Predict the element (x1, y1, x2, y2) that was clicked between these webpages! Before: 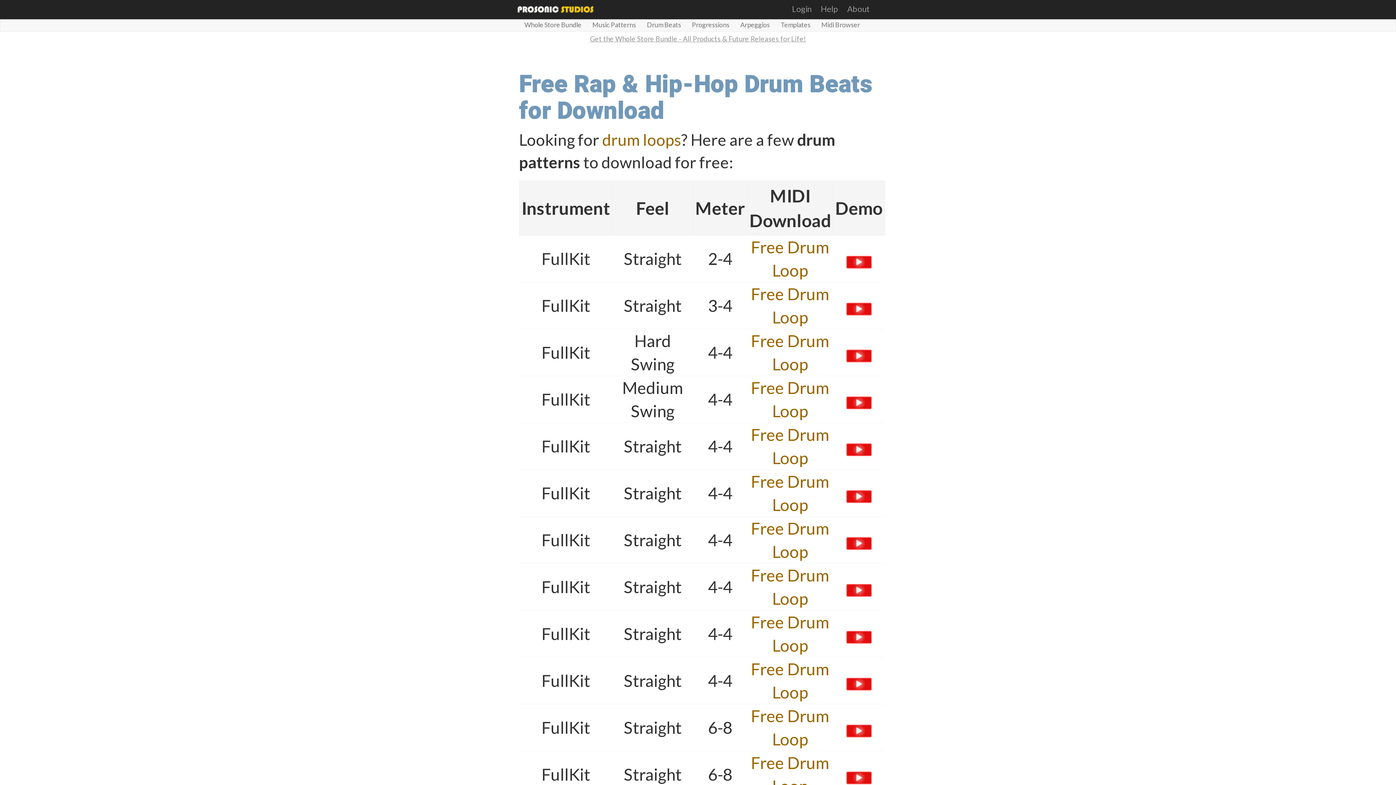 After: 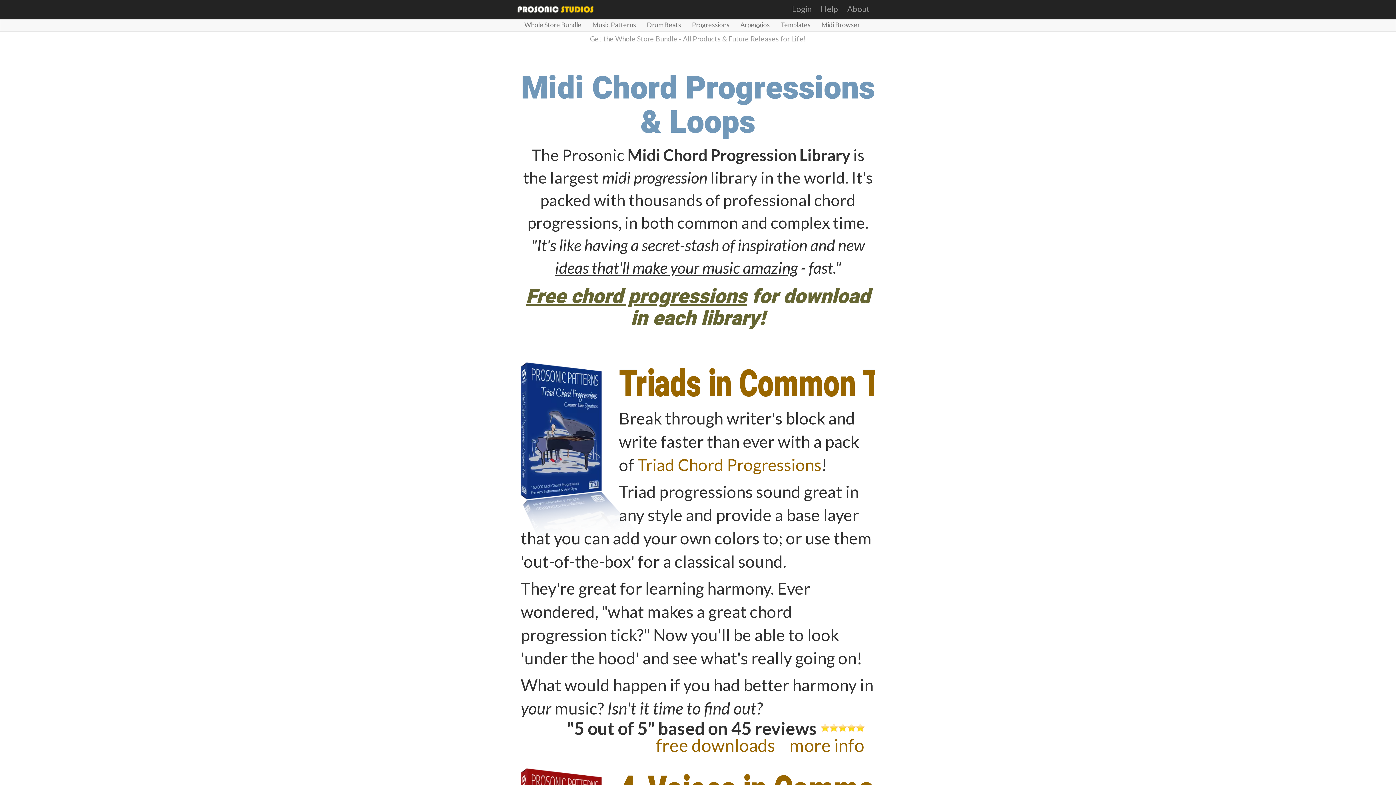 Action: label: Progressions bbox: (692, 19, 729, 31)